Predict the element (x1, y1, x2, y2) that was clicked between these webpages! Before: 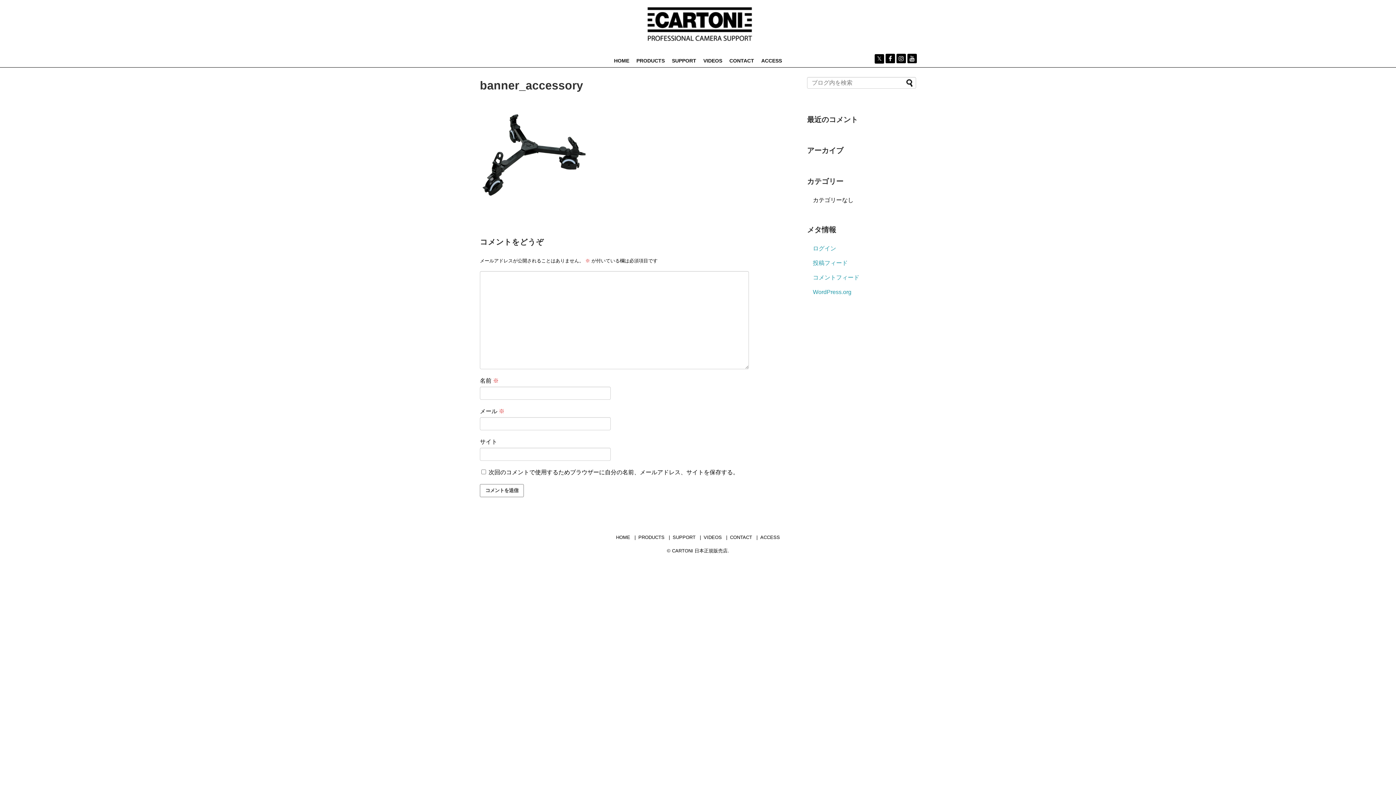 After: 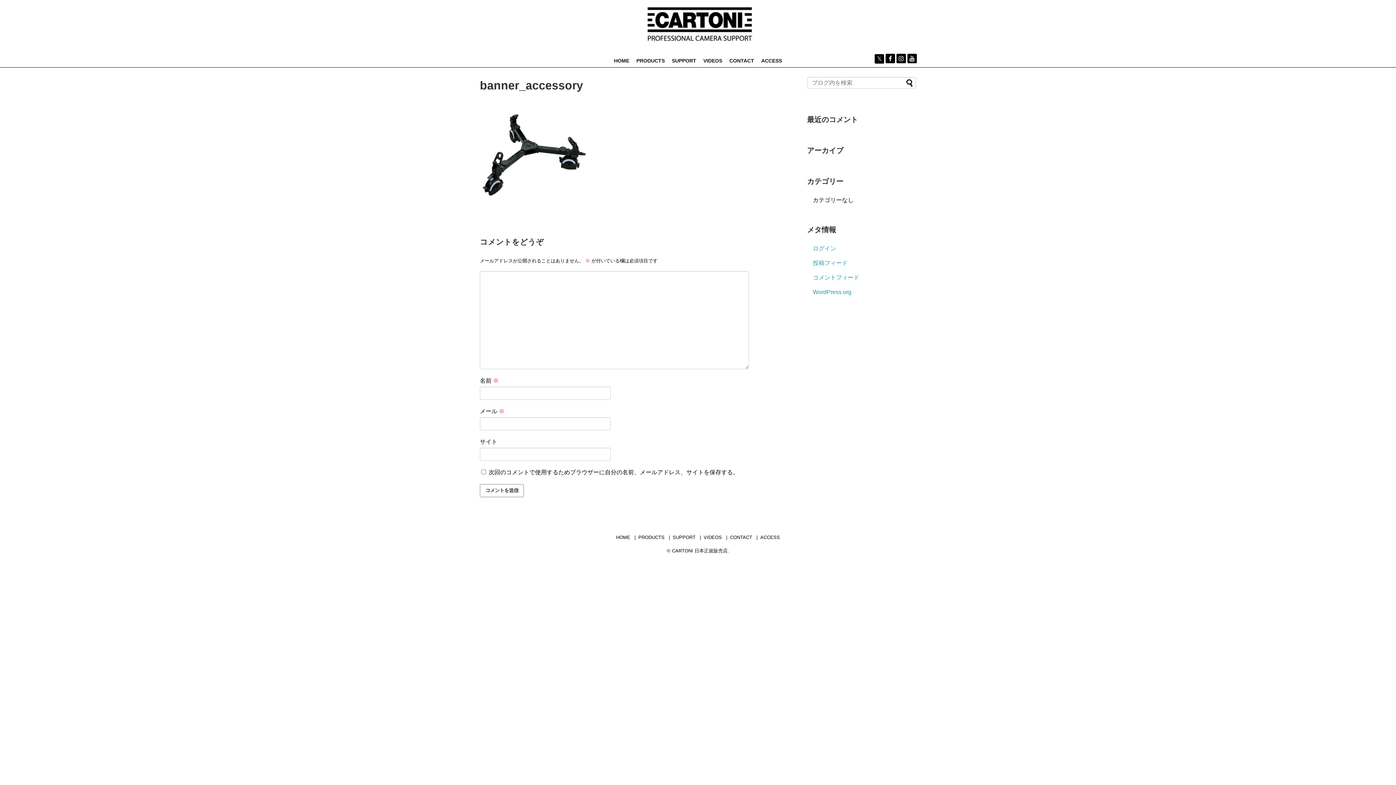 Action: bbox: (885, 55, 895, 61)